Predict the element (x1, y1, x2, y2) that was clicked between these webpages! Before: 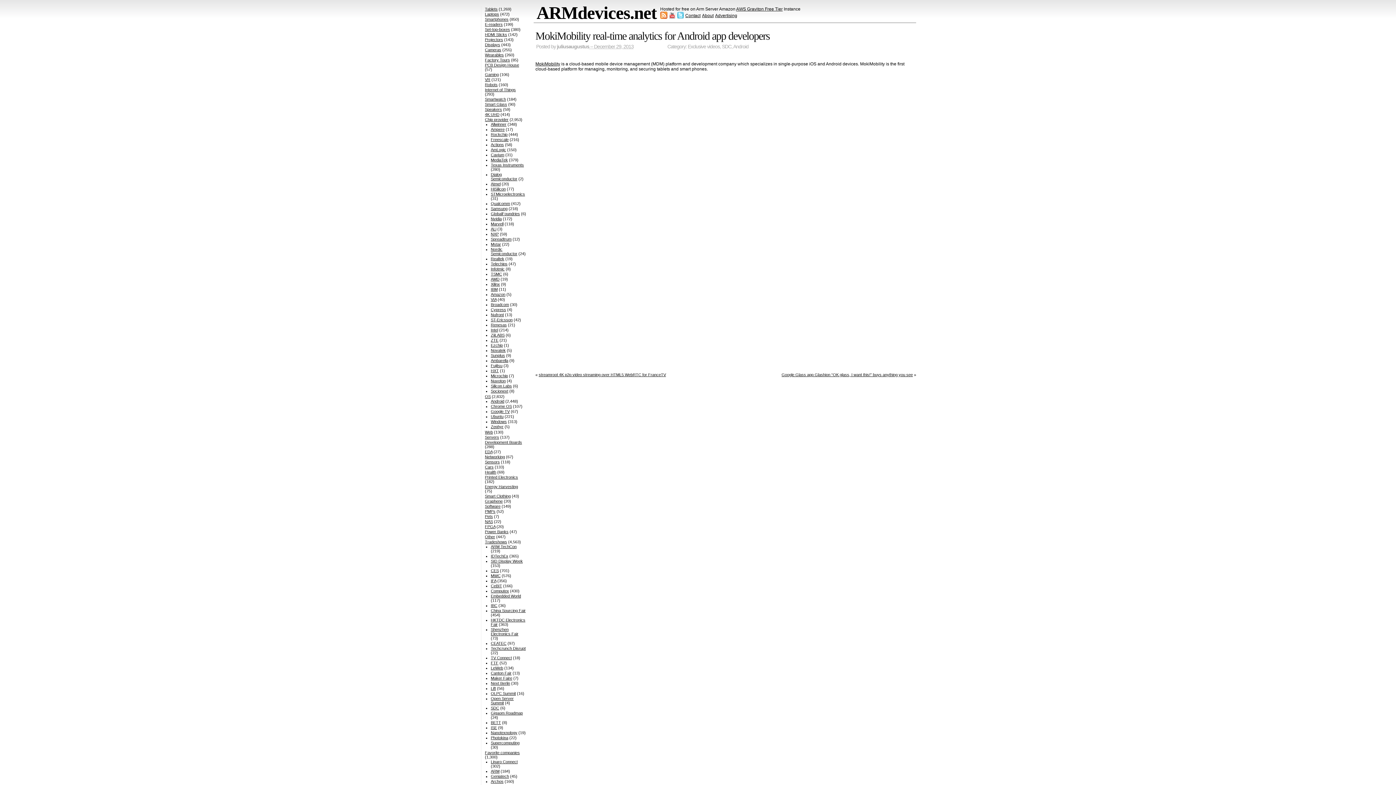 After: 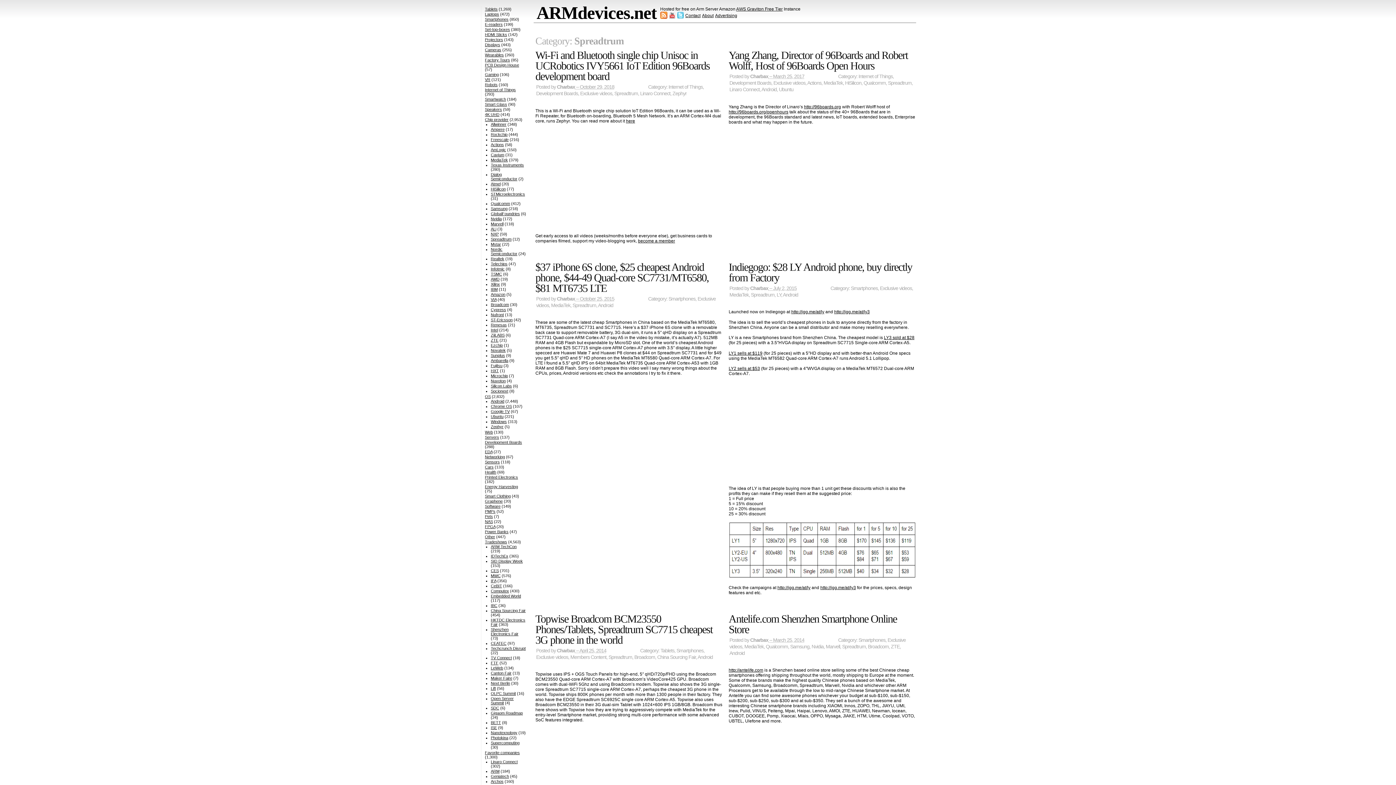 Action: bbox: (490, 237, 511, 241) label: Spreadtrum